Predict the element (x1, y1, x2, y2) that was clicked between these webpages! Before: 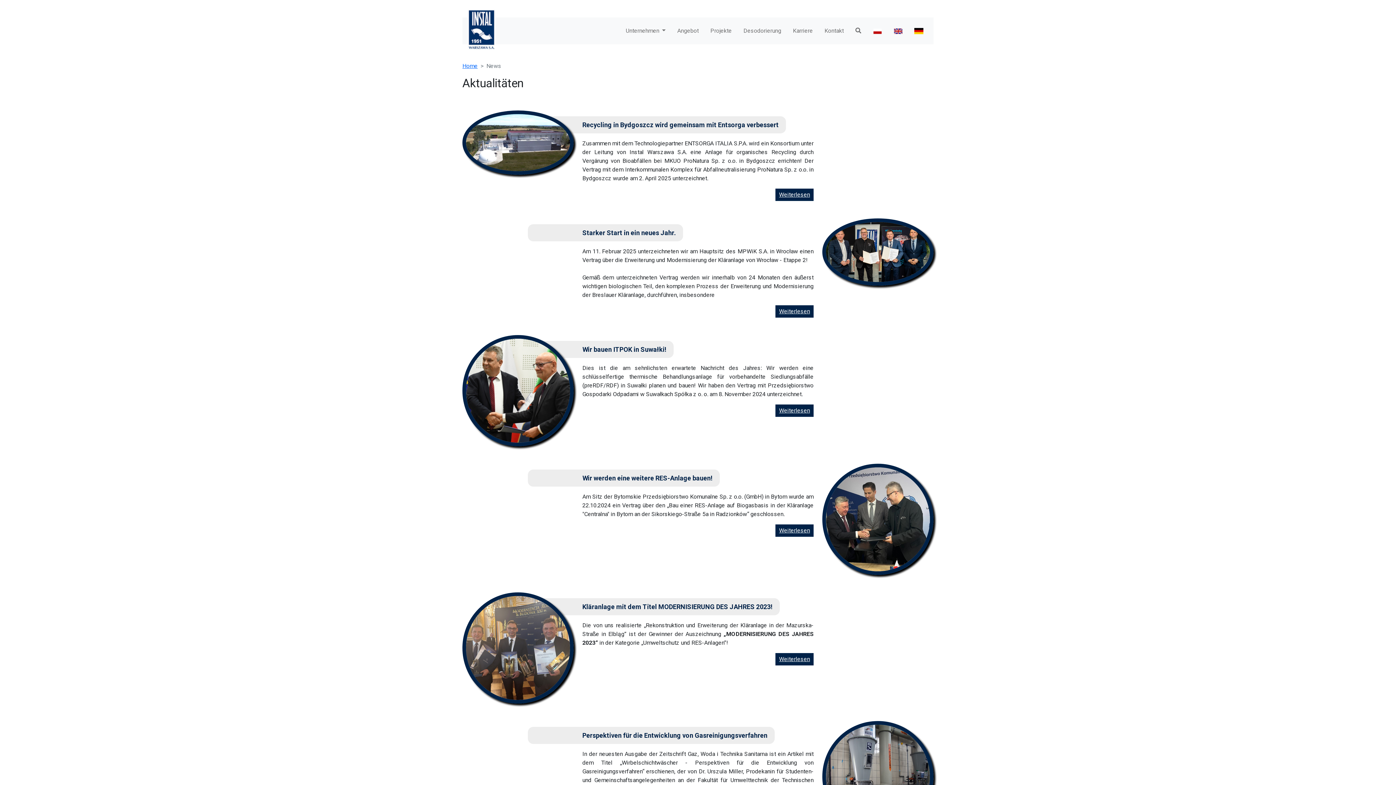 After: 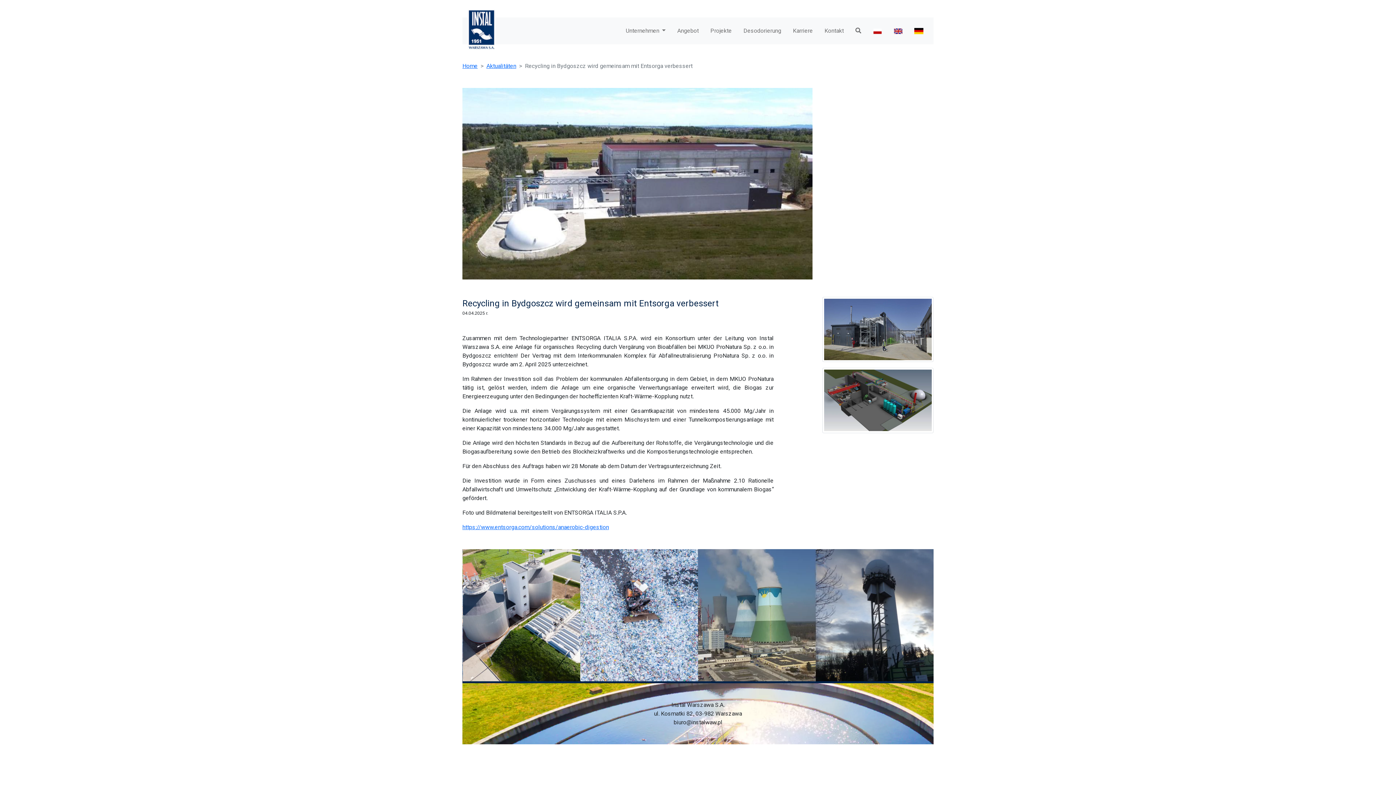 Action: bbox: (775, 188, 813, 201) label: Weiterlesen